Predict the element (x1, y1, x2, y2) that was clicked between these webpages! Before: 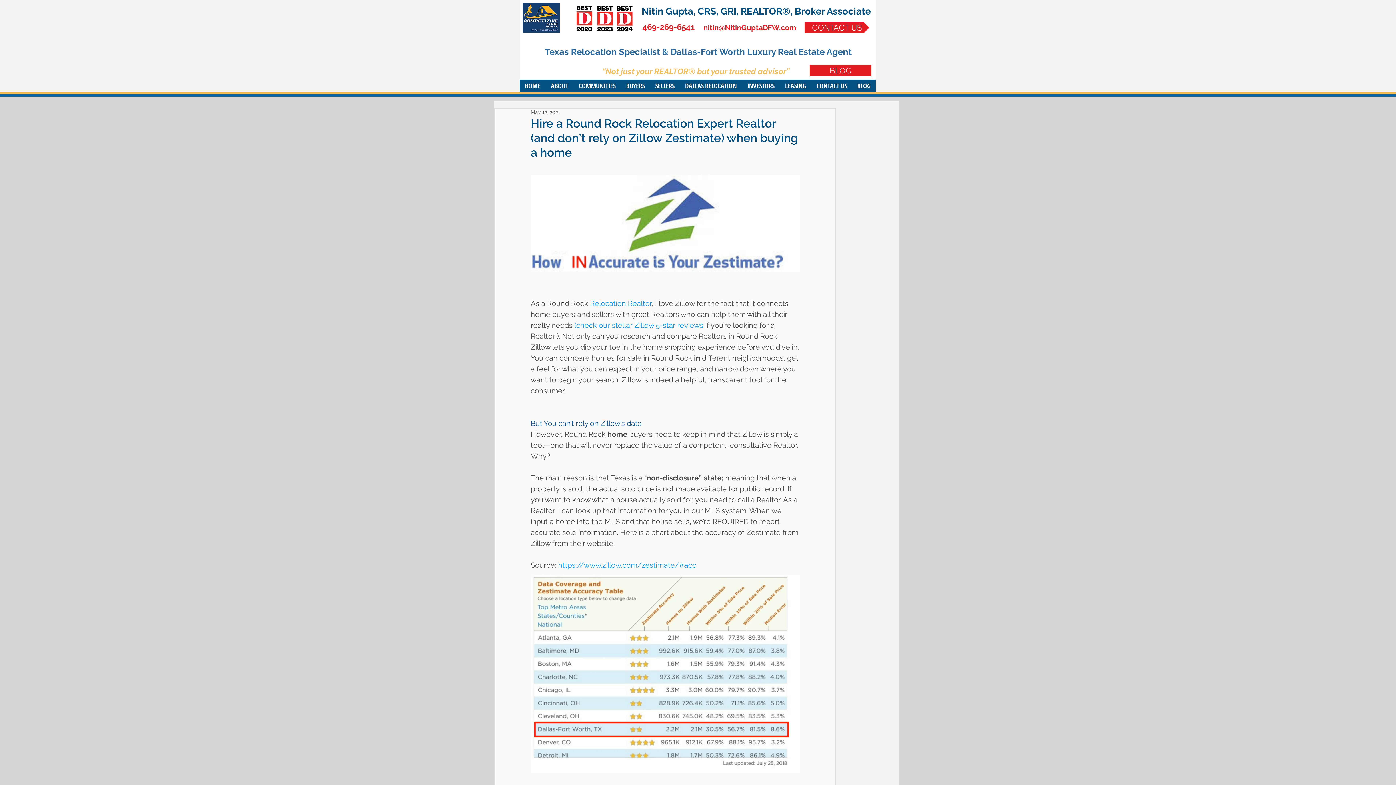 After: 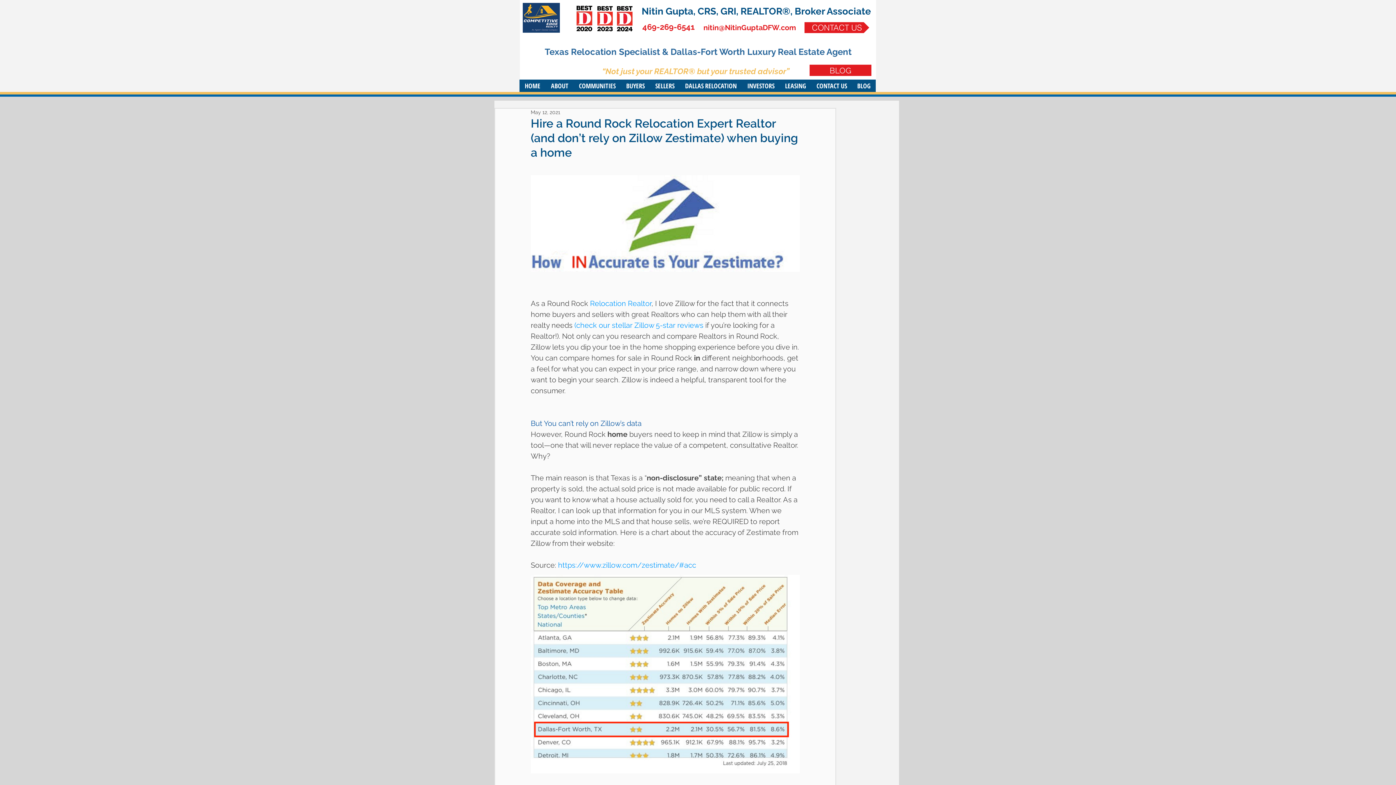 Action: label: https://www.zillow.com/zestimate/#acc bbox: (558, 561, 696, 569)